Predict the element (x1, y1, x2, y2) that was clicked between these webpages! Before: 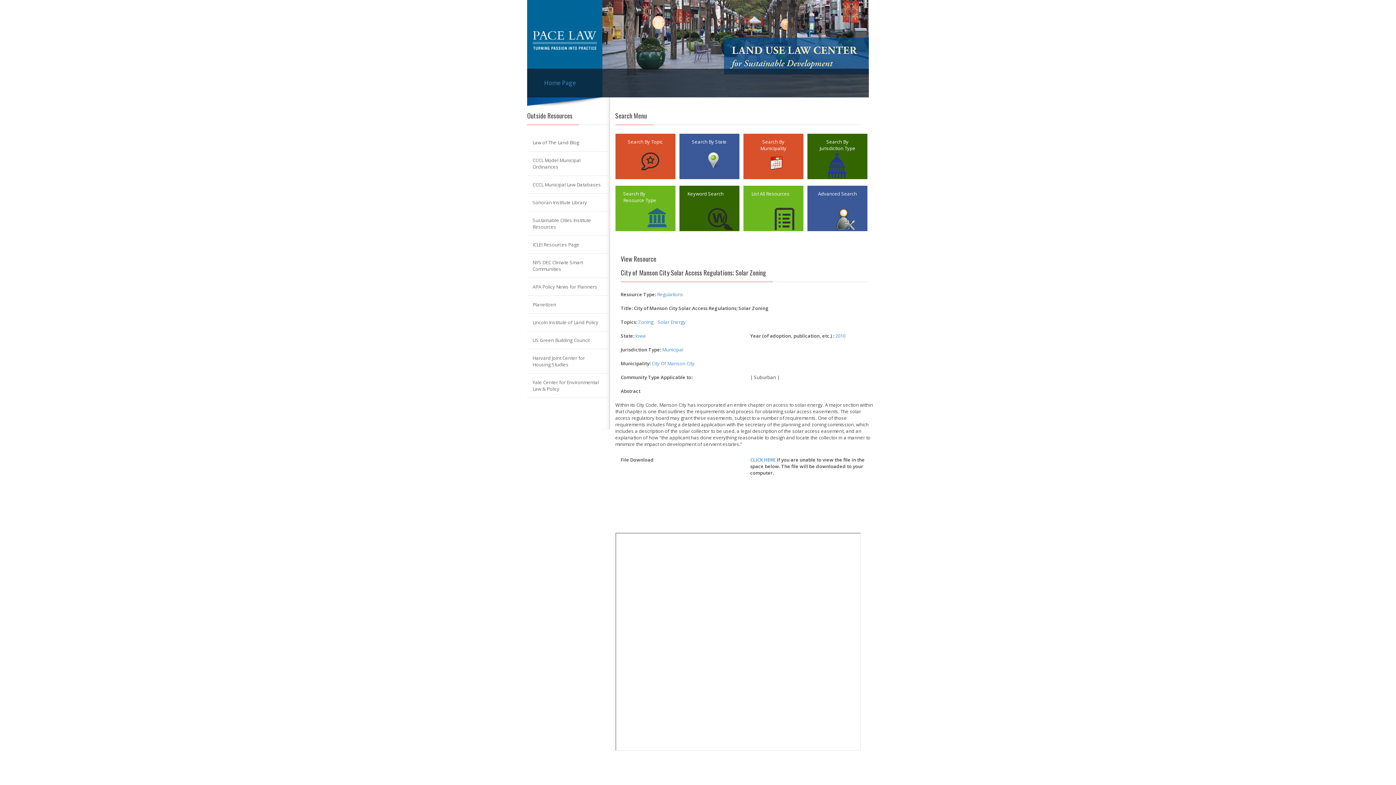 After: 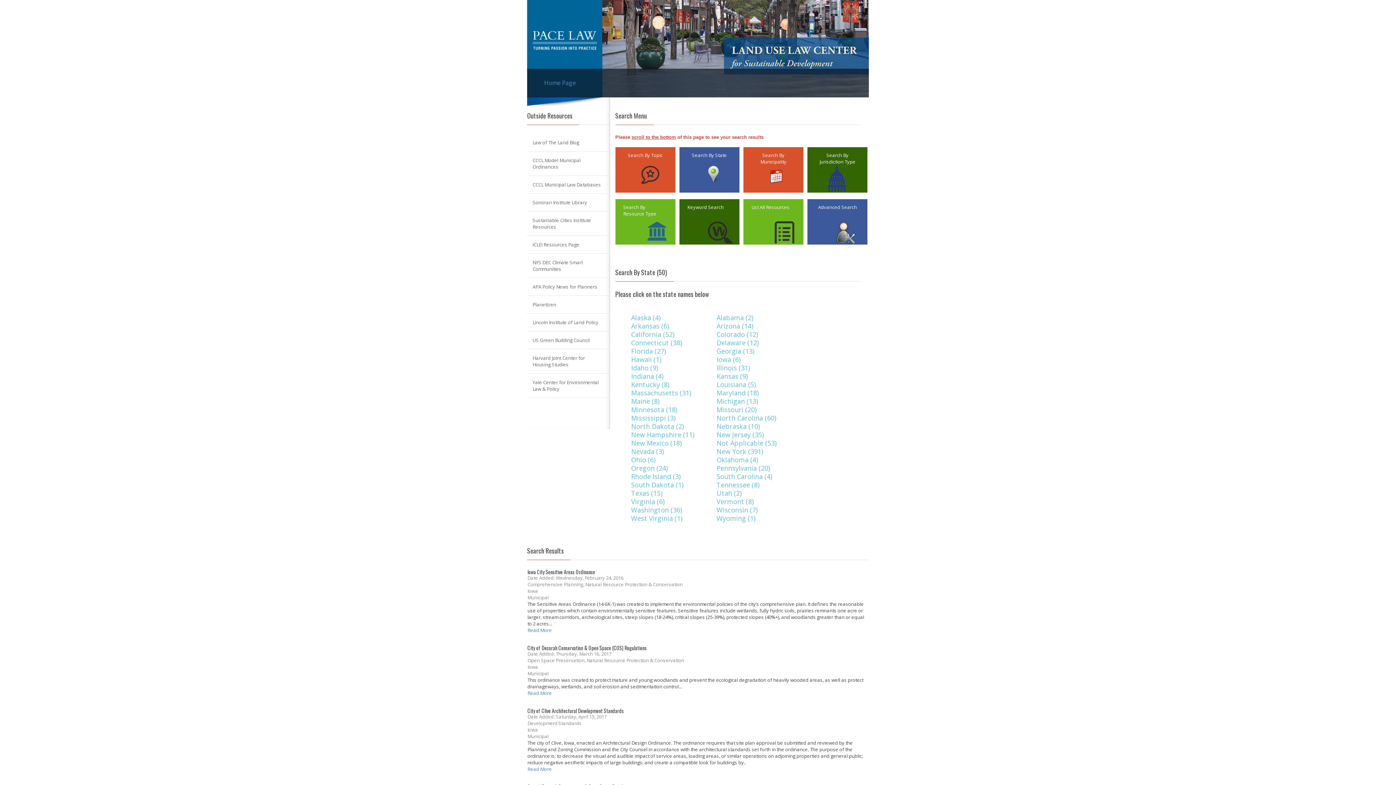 Action: label: Iowa bbox: (635, 332, 646, 339)